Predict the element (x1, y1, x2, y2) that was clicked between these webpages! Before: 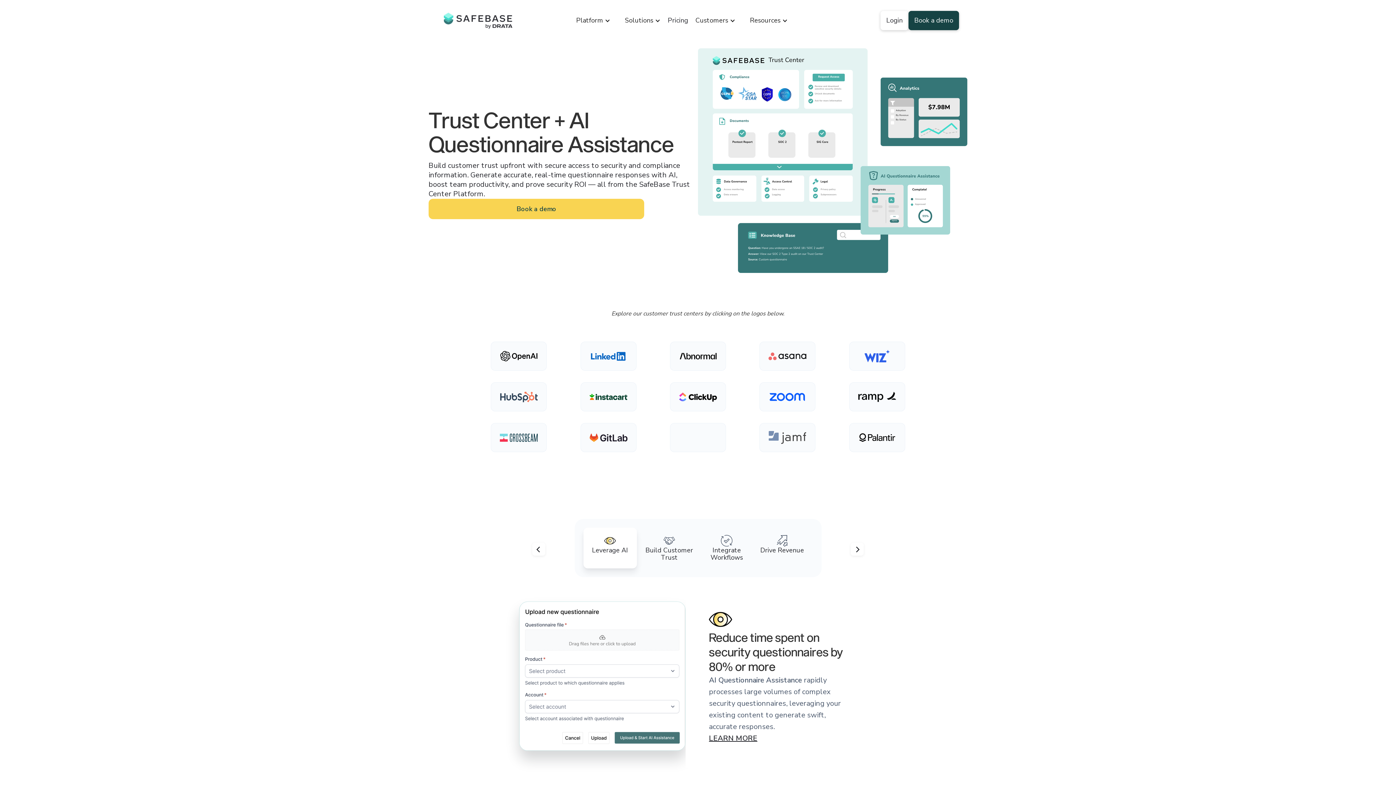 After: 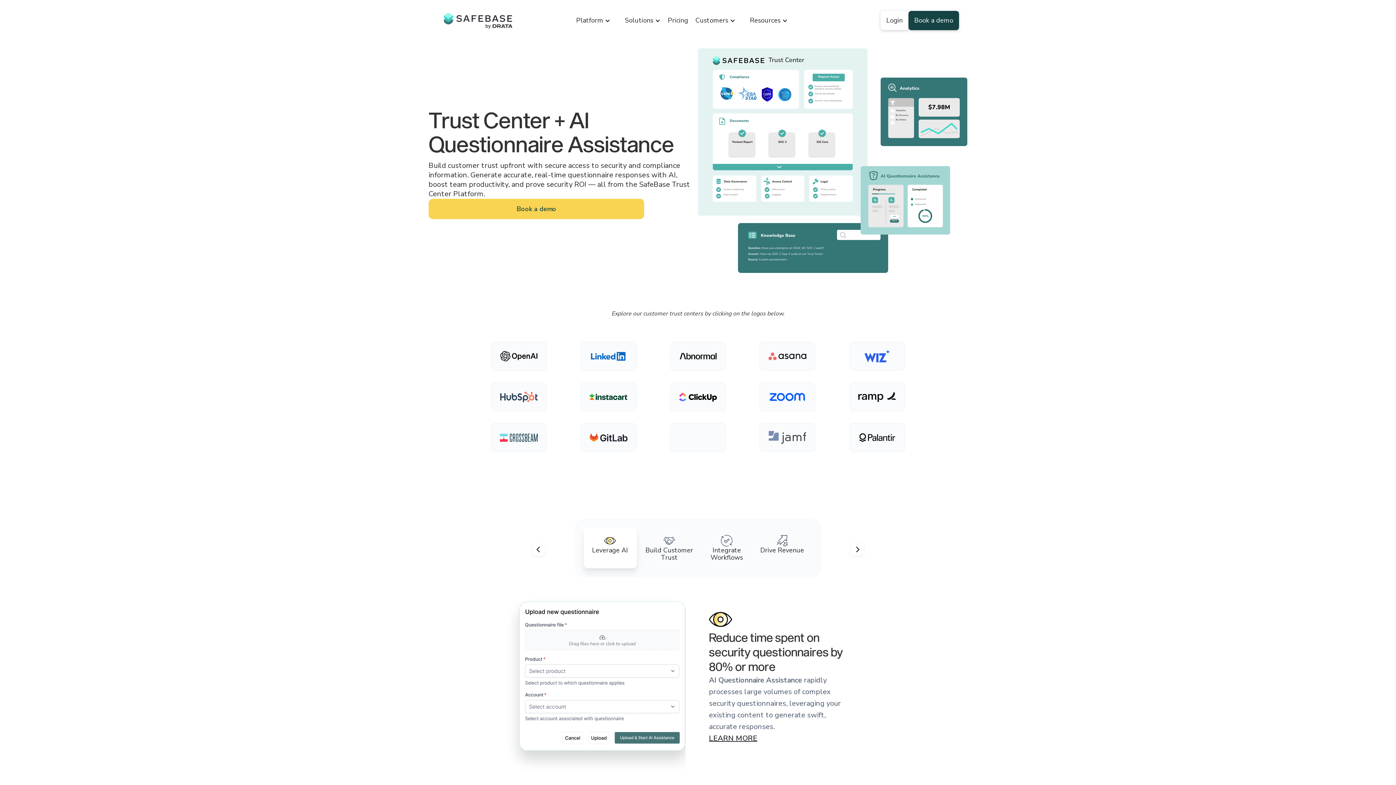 Action: bbox: (589, 428, 627, 447)